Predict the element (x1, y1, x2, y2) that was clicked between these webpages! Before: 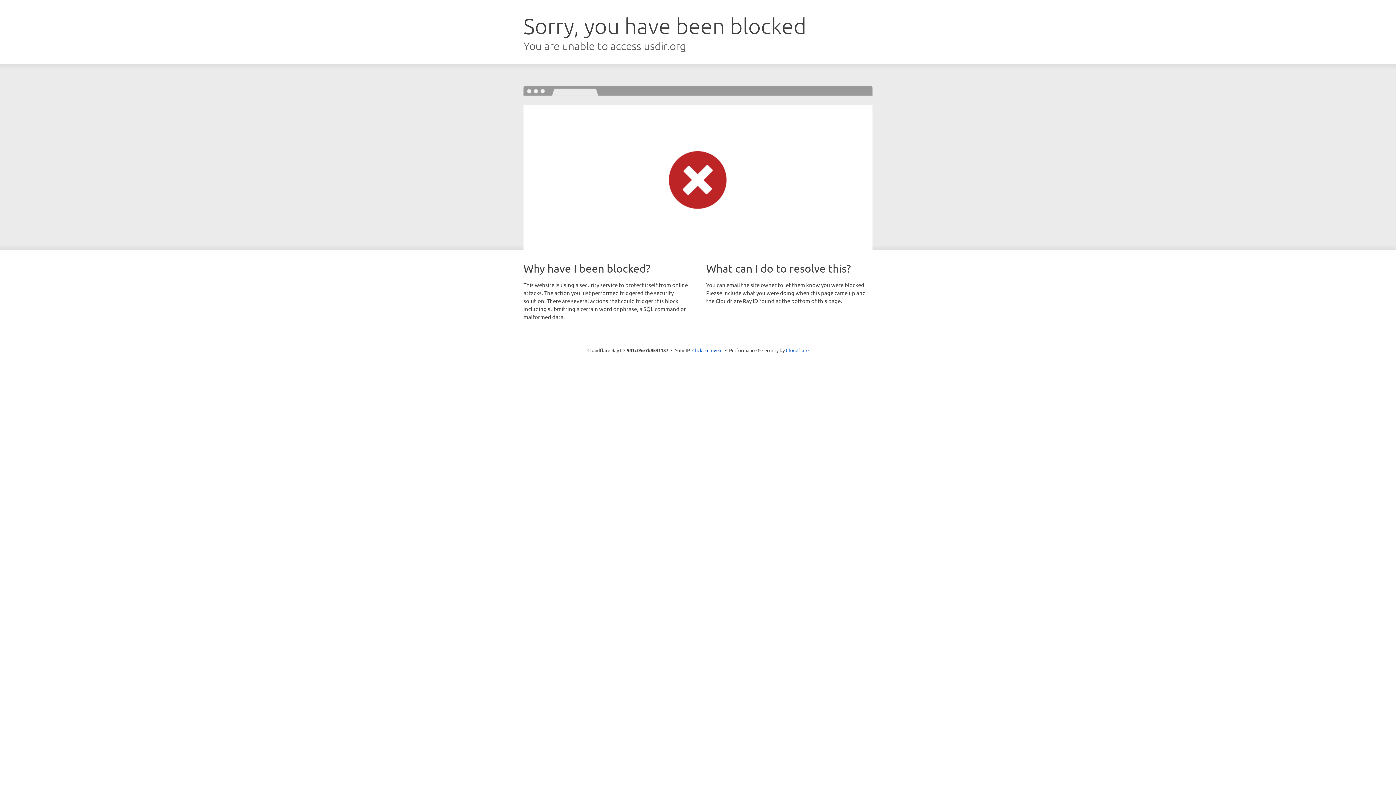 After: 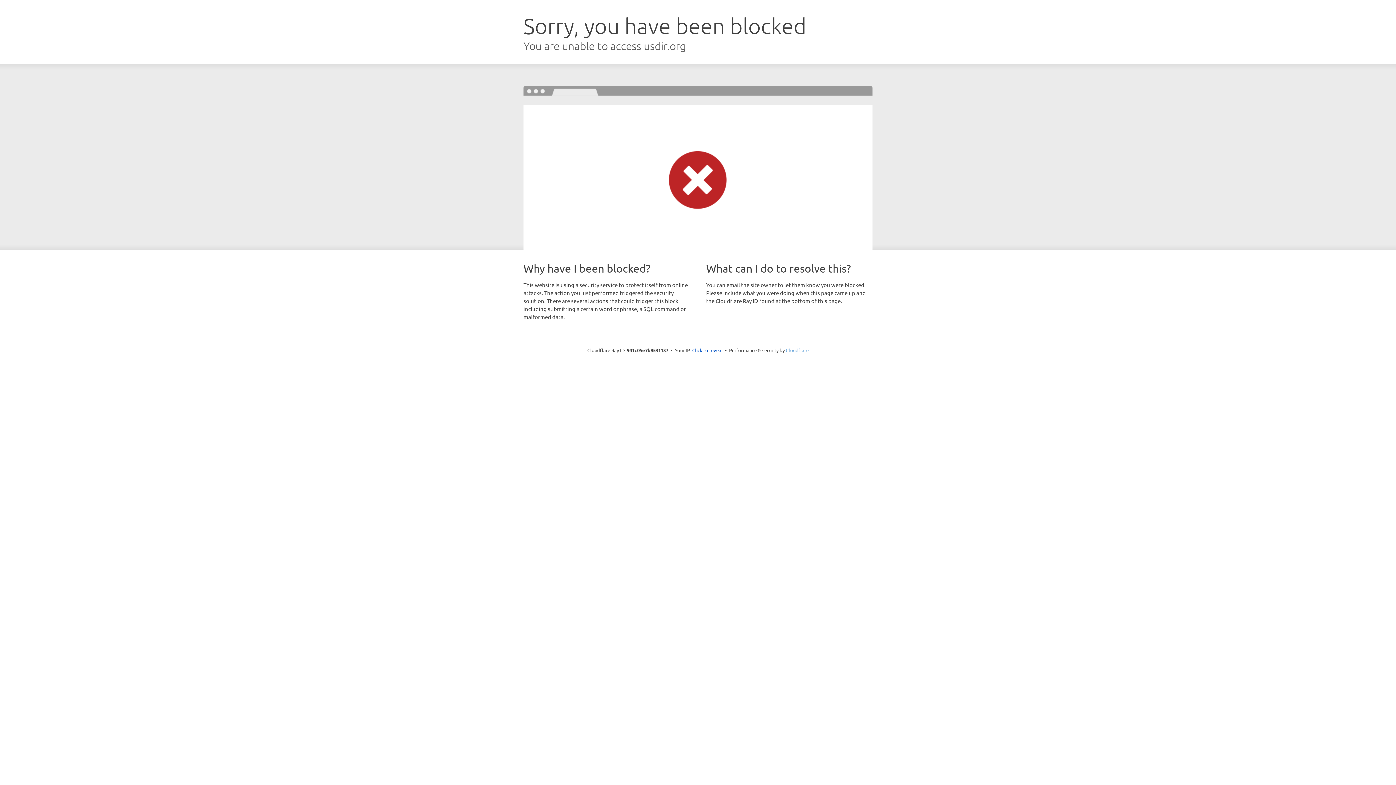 Action: bbox: (786, 347, 808, 353) label: Cloudflare